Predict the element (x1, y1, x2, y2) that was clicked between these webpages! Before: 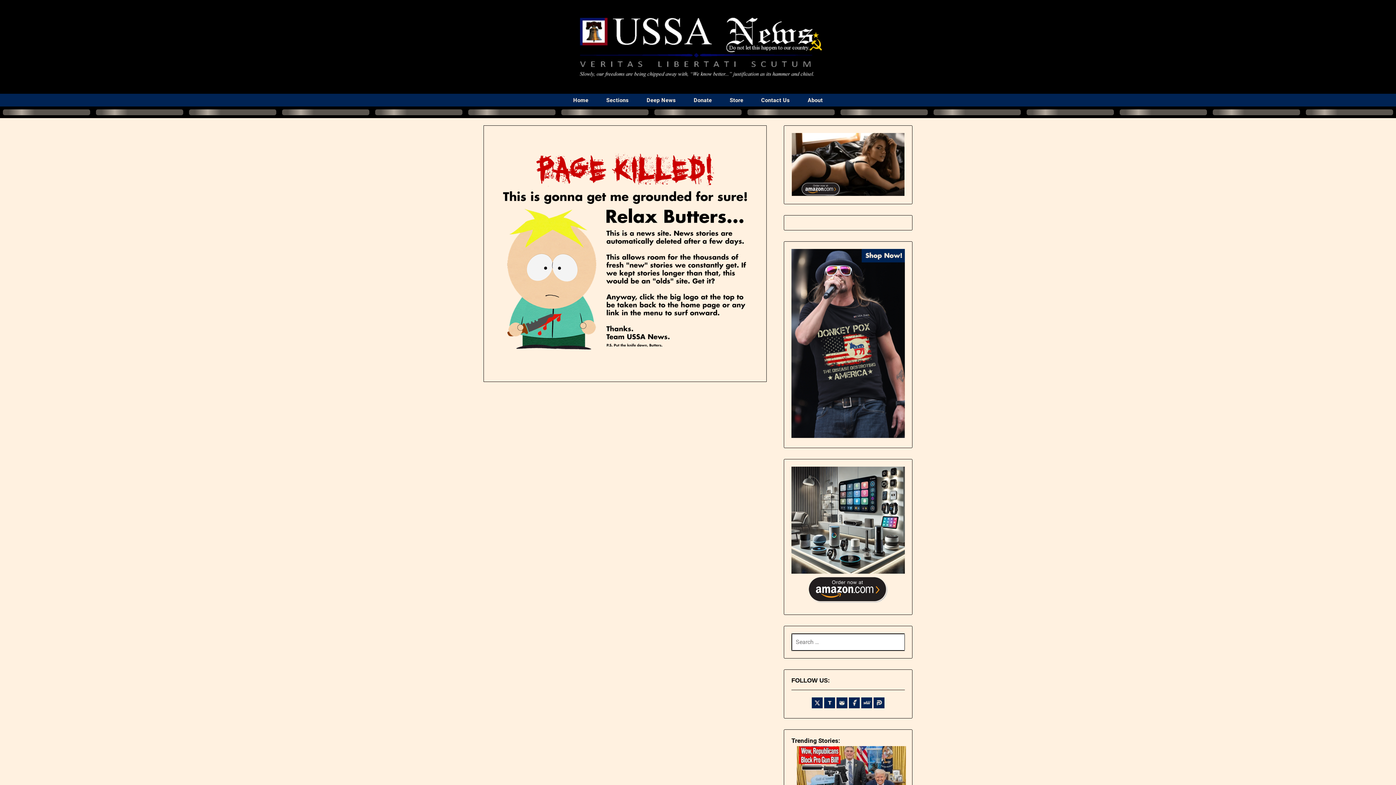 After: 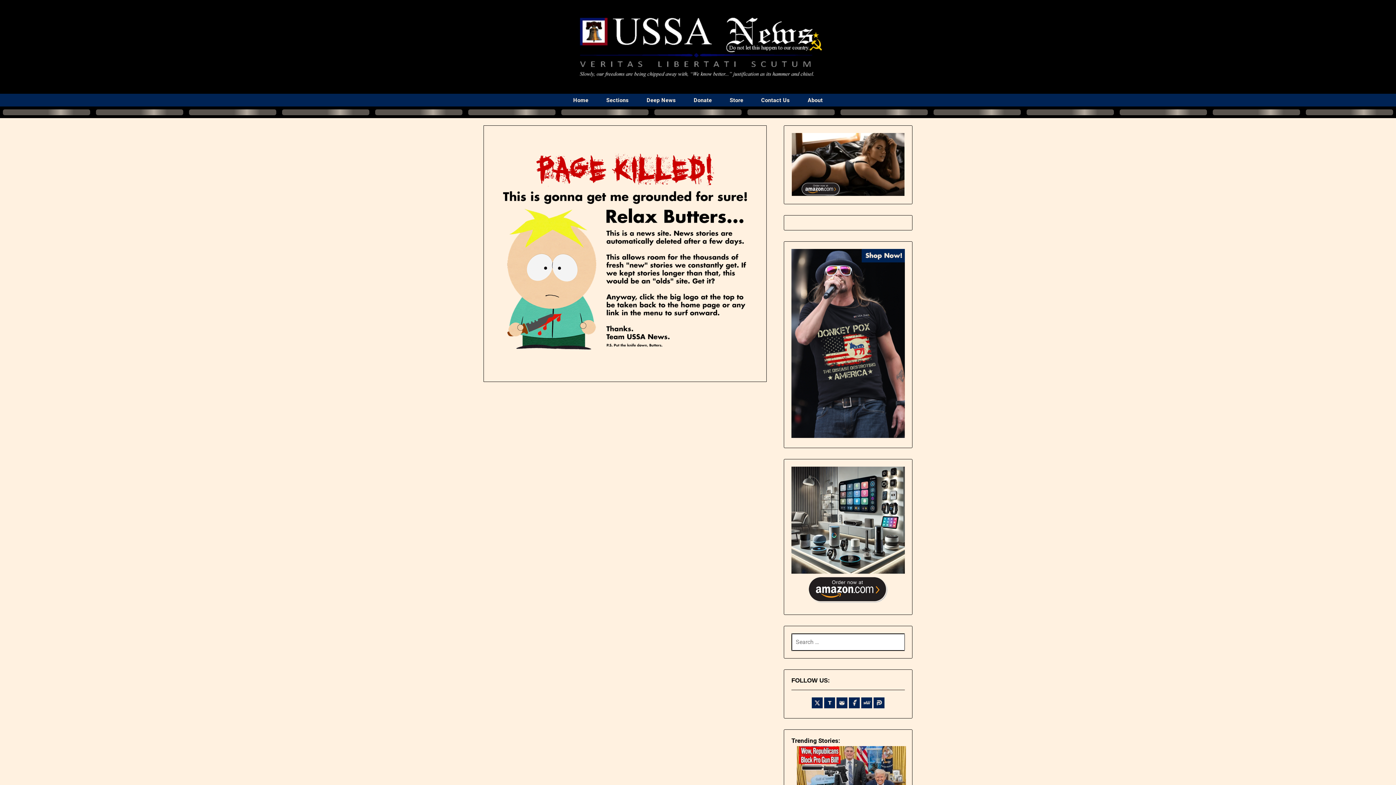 Action: label:   bbox: (824, 703, 836, 710)